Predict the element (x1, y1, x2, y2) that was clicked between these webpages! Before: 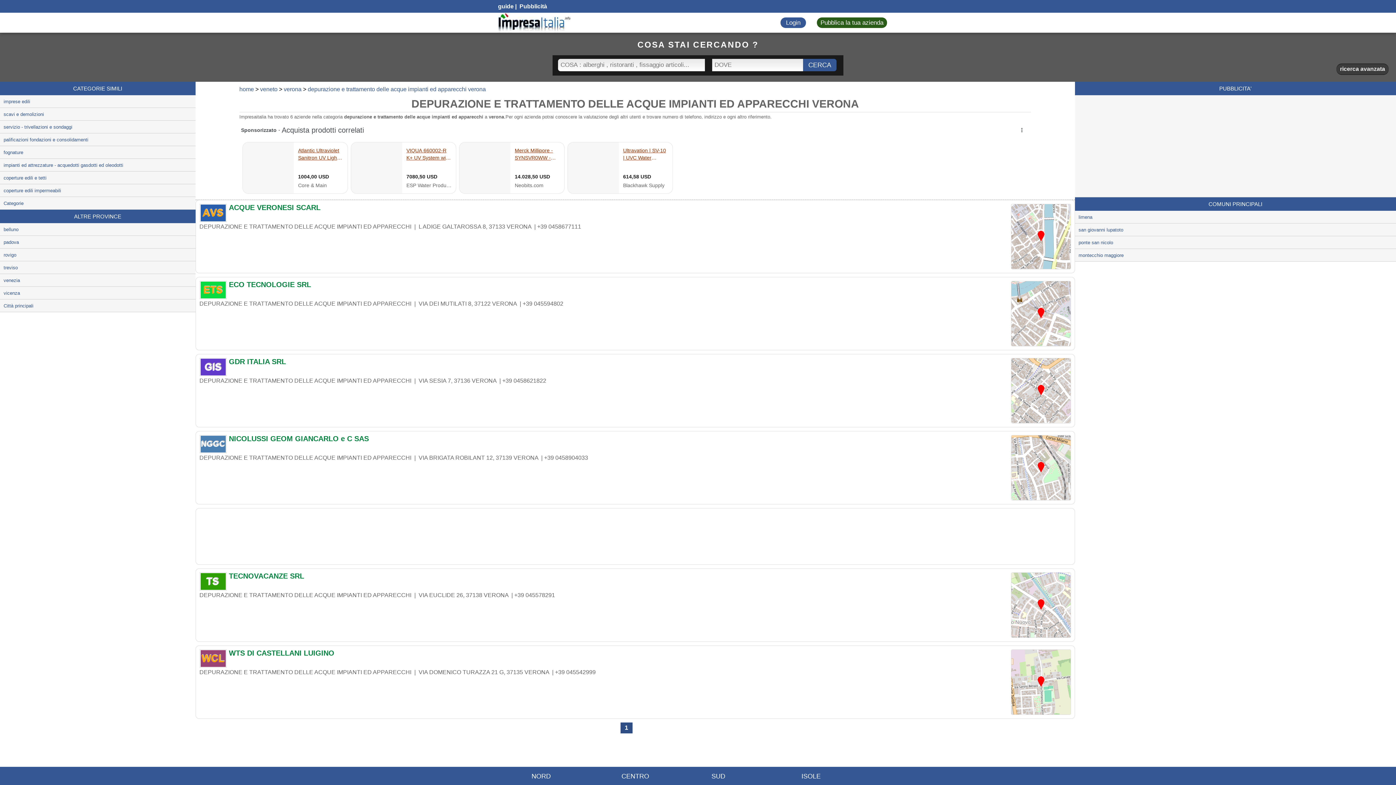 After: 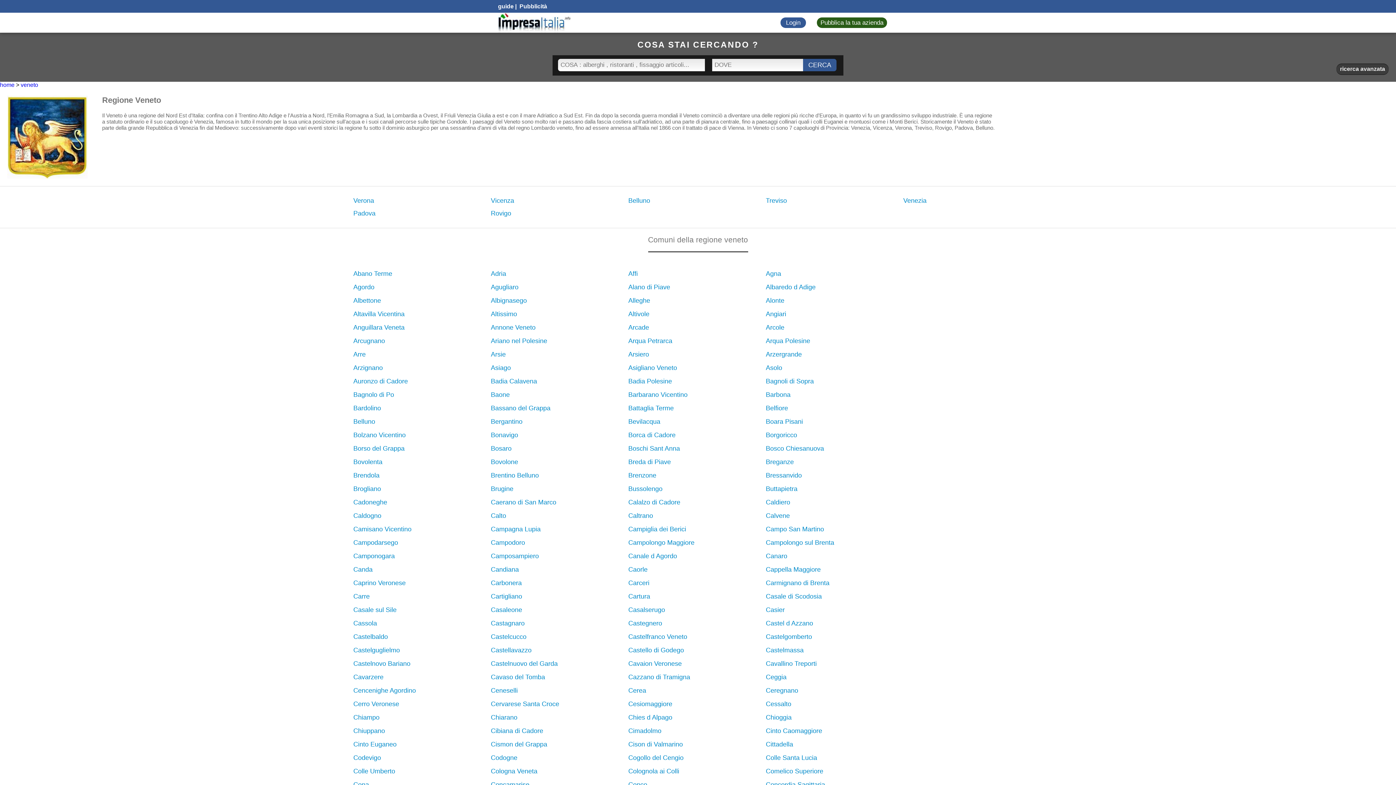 Action: label: veneto bbox: (260, 86, 277, 92)